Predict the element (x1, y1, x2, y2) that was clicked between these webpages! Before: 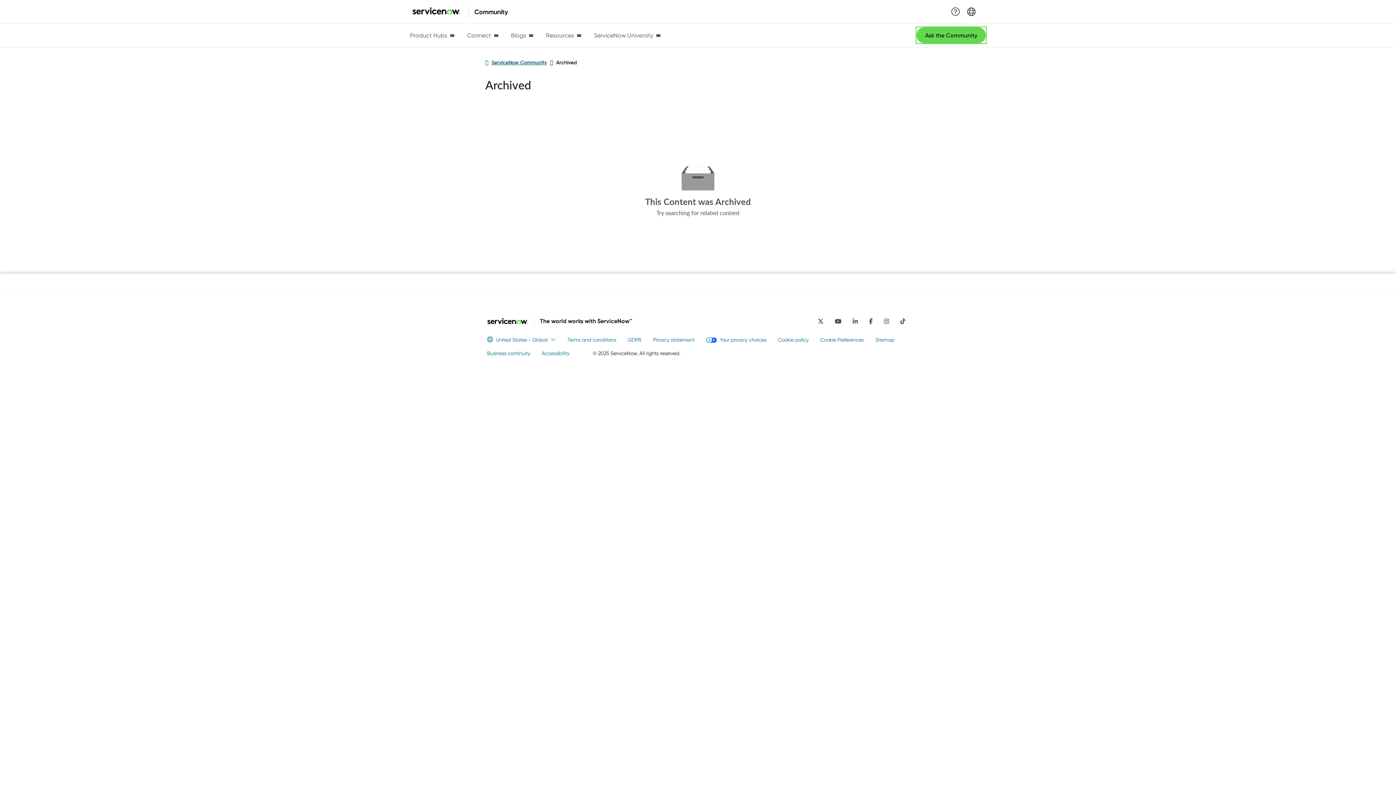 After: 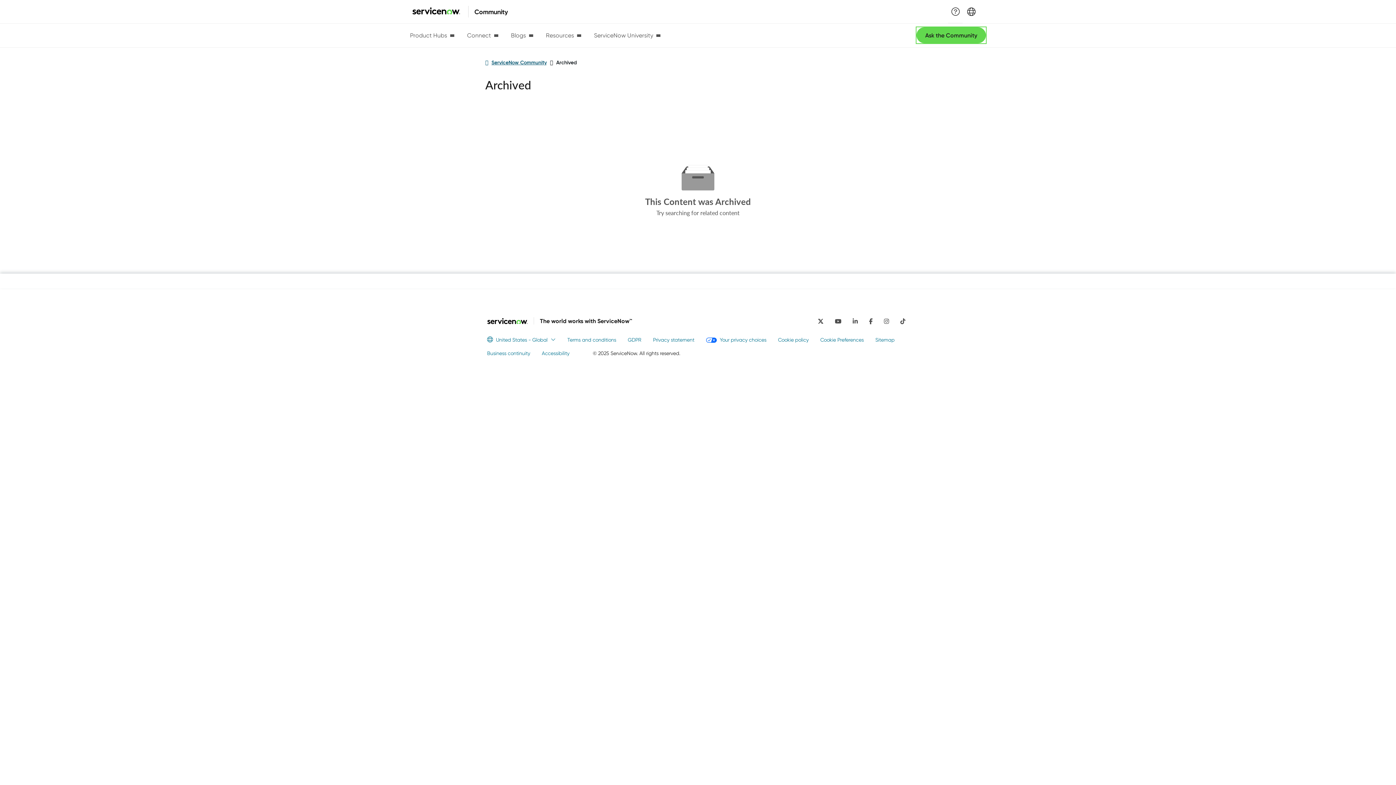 Action: label: Twitter bbox: (814, 313, 827, 327)